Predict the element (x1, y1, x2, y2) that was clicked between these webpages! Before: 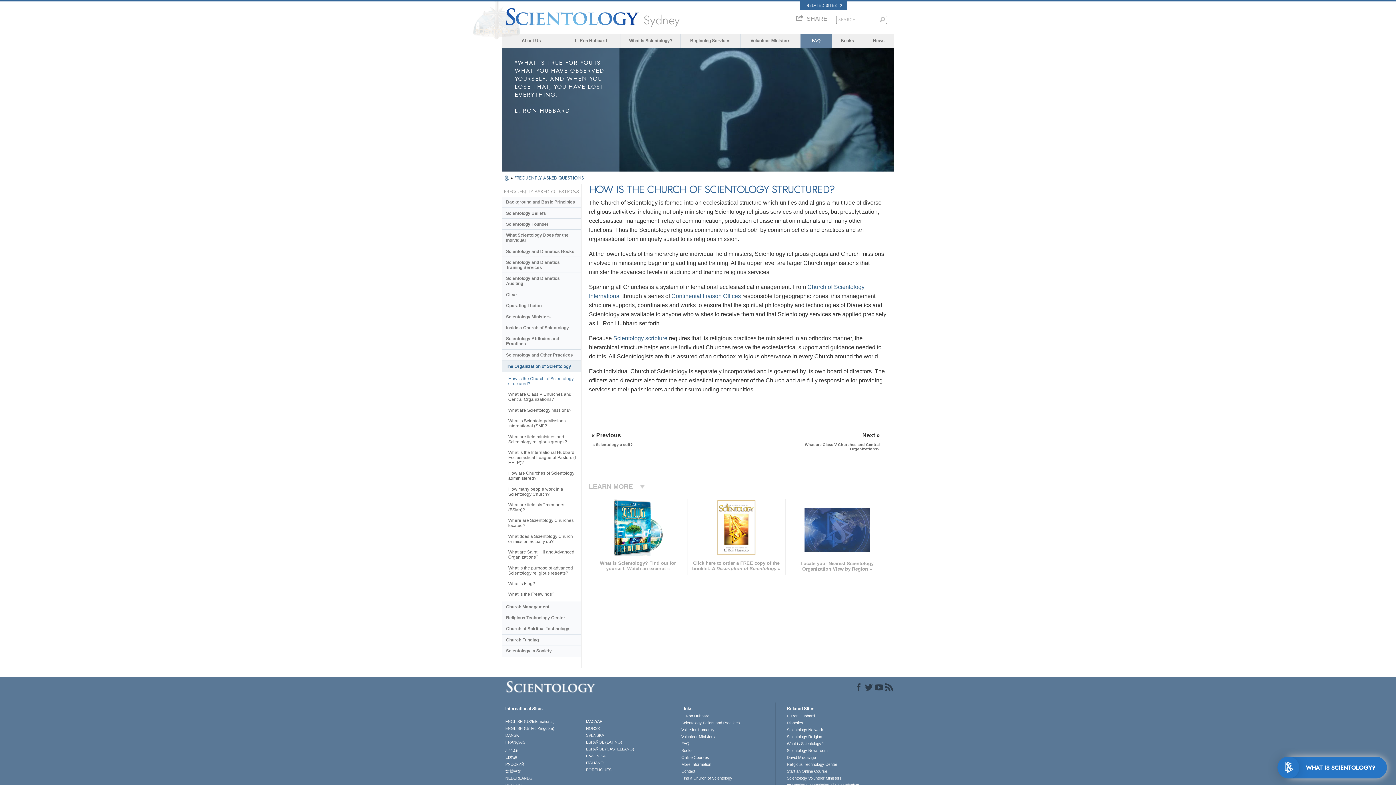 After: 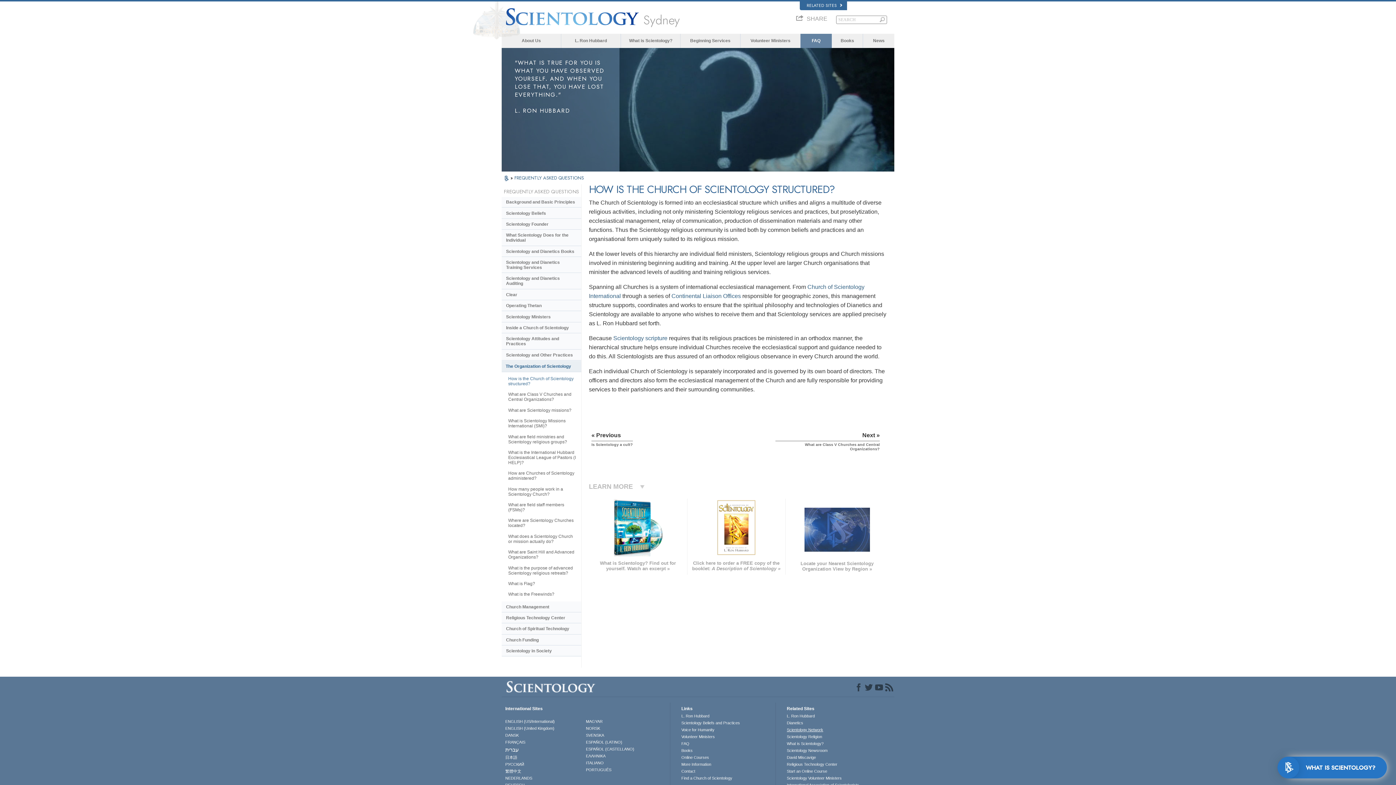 Action: label: Scientology Network bbox: (787, 727, 877, 732)